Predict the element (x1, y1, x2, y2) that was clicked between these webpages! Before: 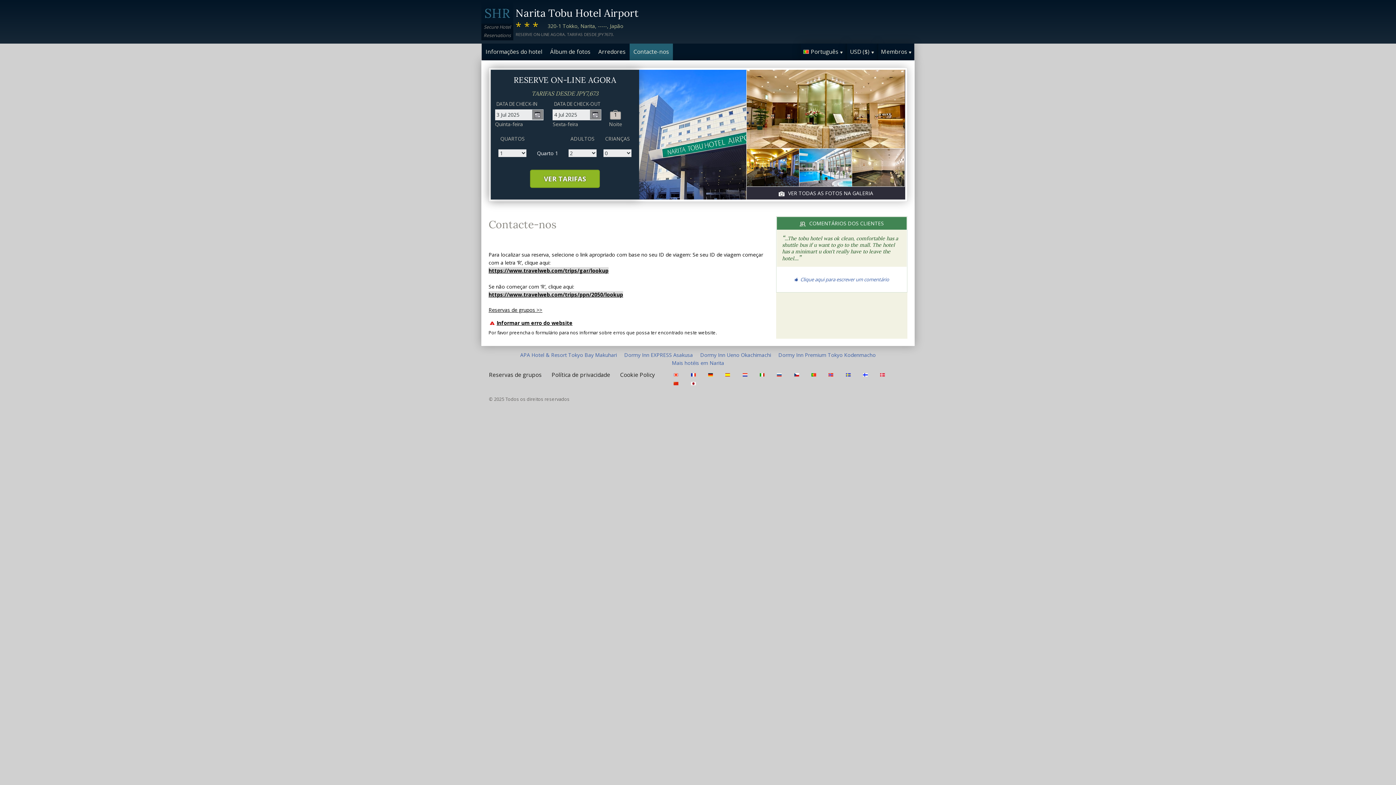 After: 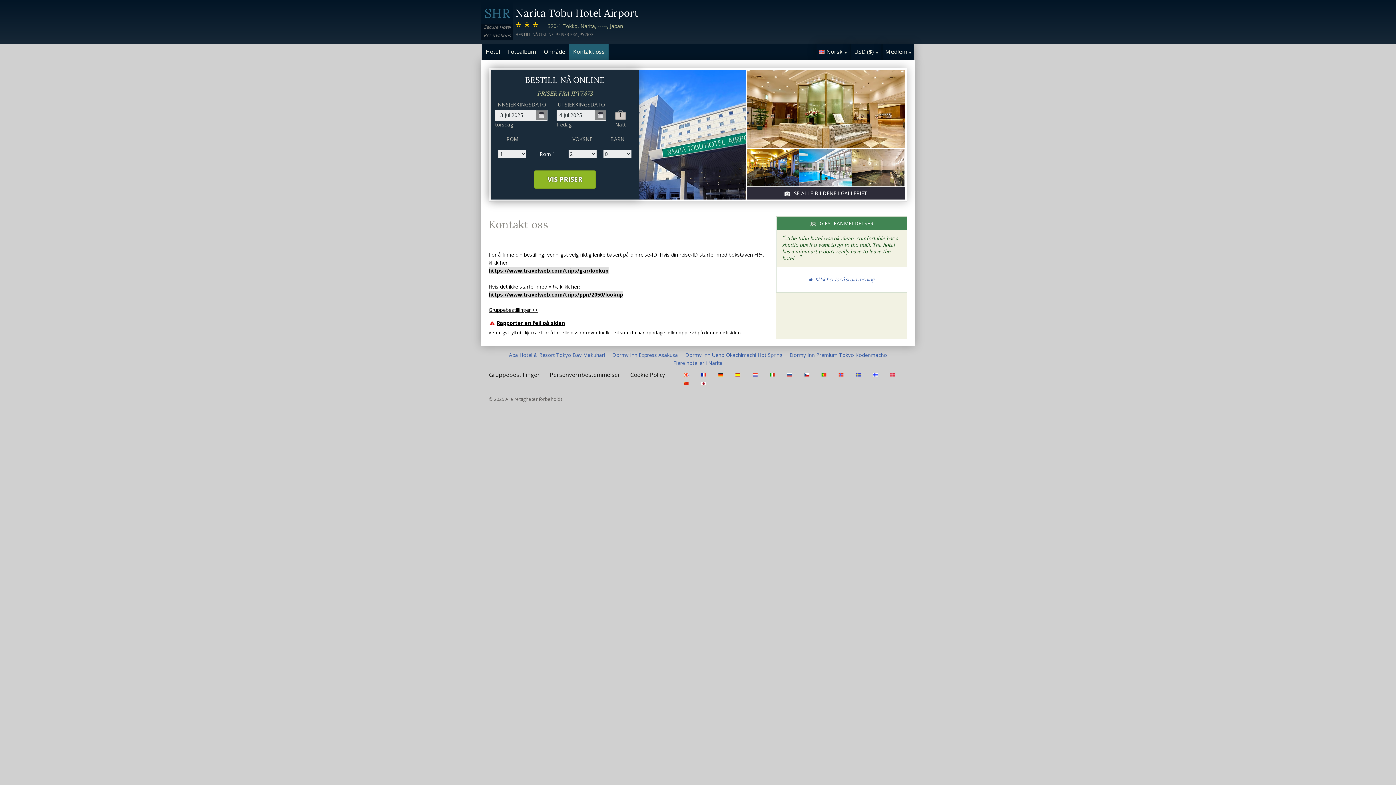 Action: bbox: (828, 371, 835, 378)